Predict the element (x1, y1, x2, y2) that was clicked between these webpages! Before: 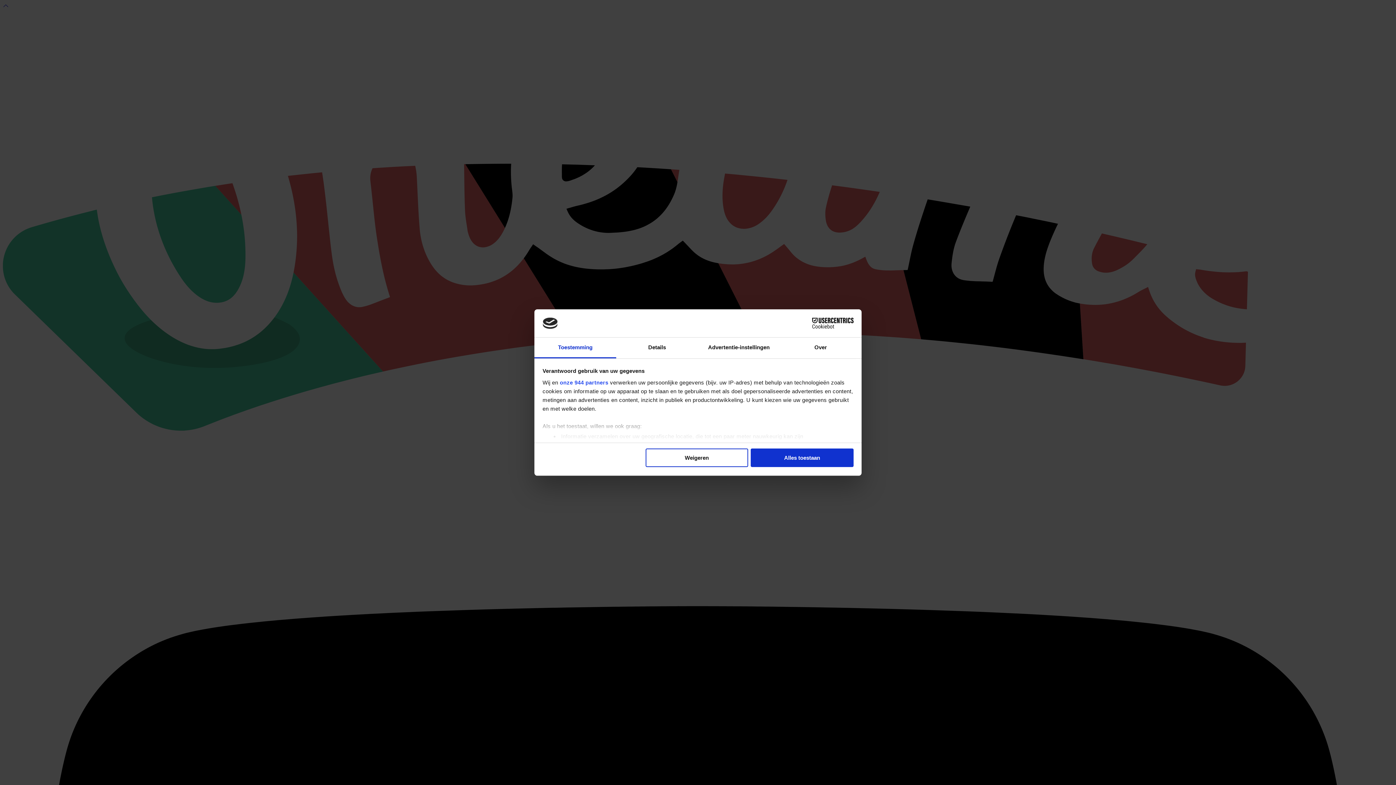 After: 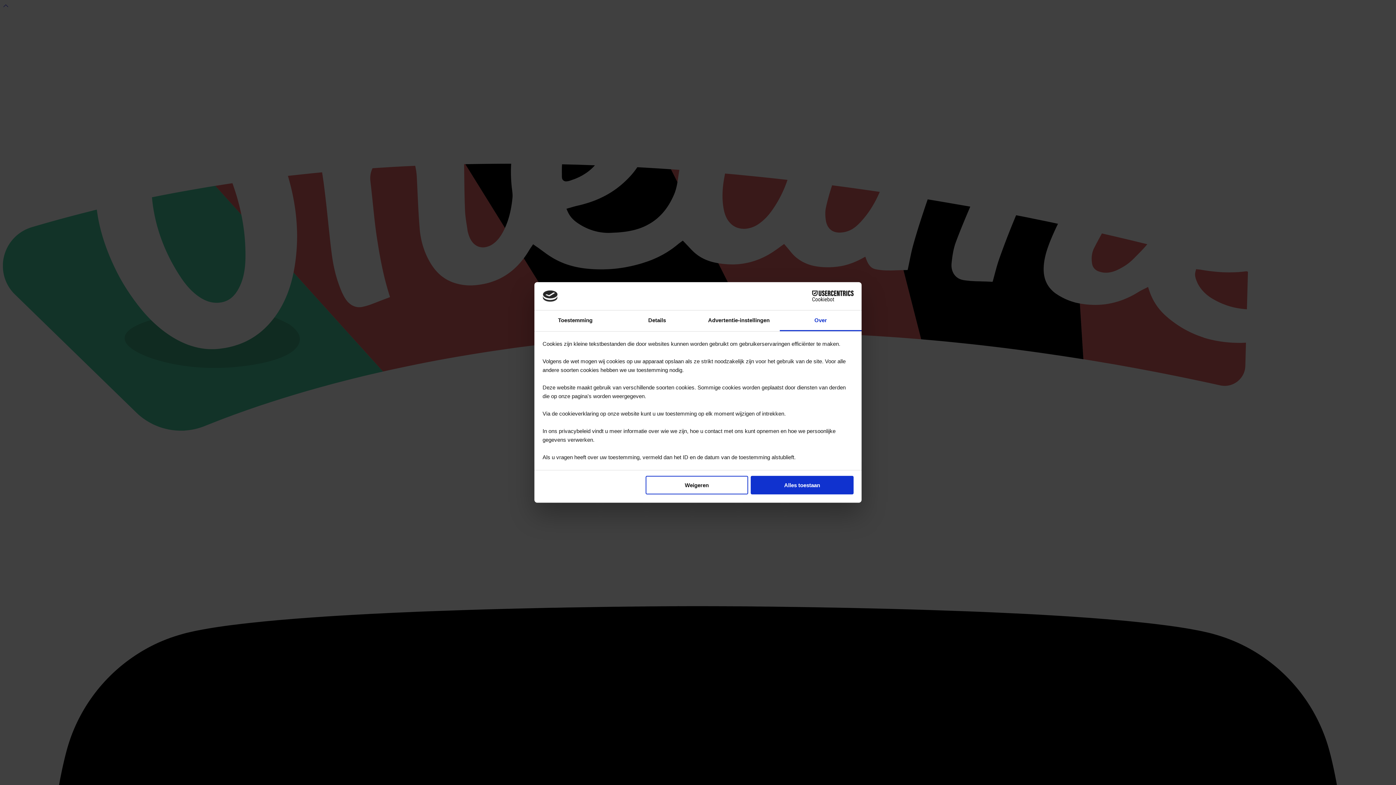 Action: bbox: (780, 337, 861, 358) label: Over